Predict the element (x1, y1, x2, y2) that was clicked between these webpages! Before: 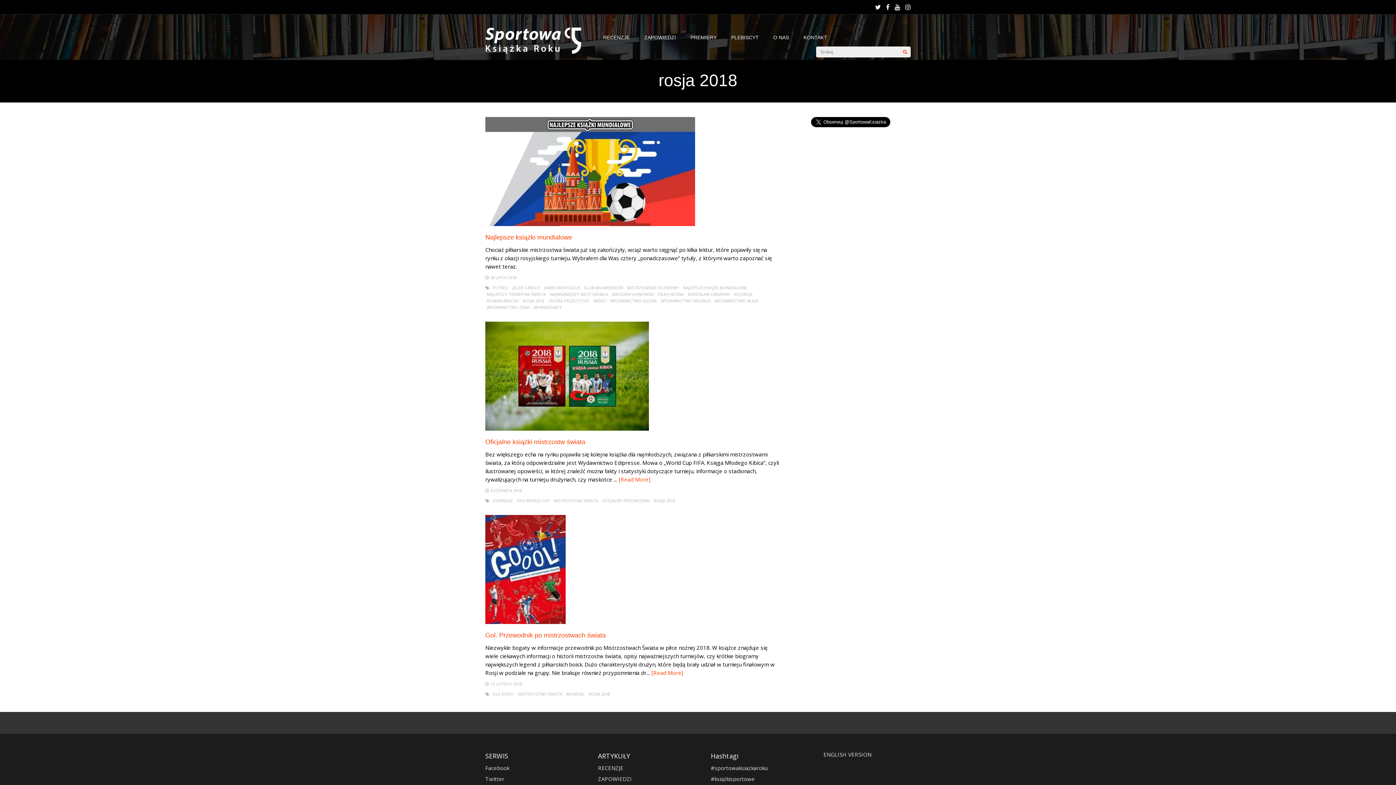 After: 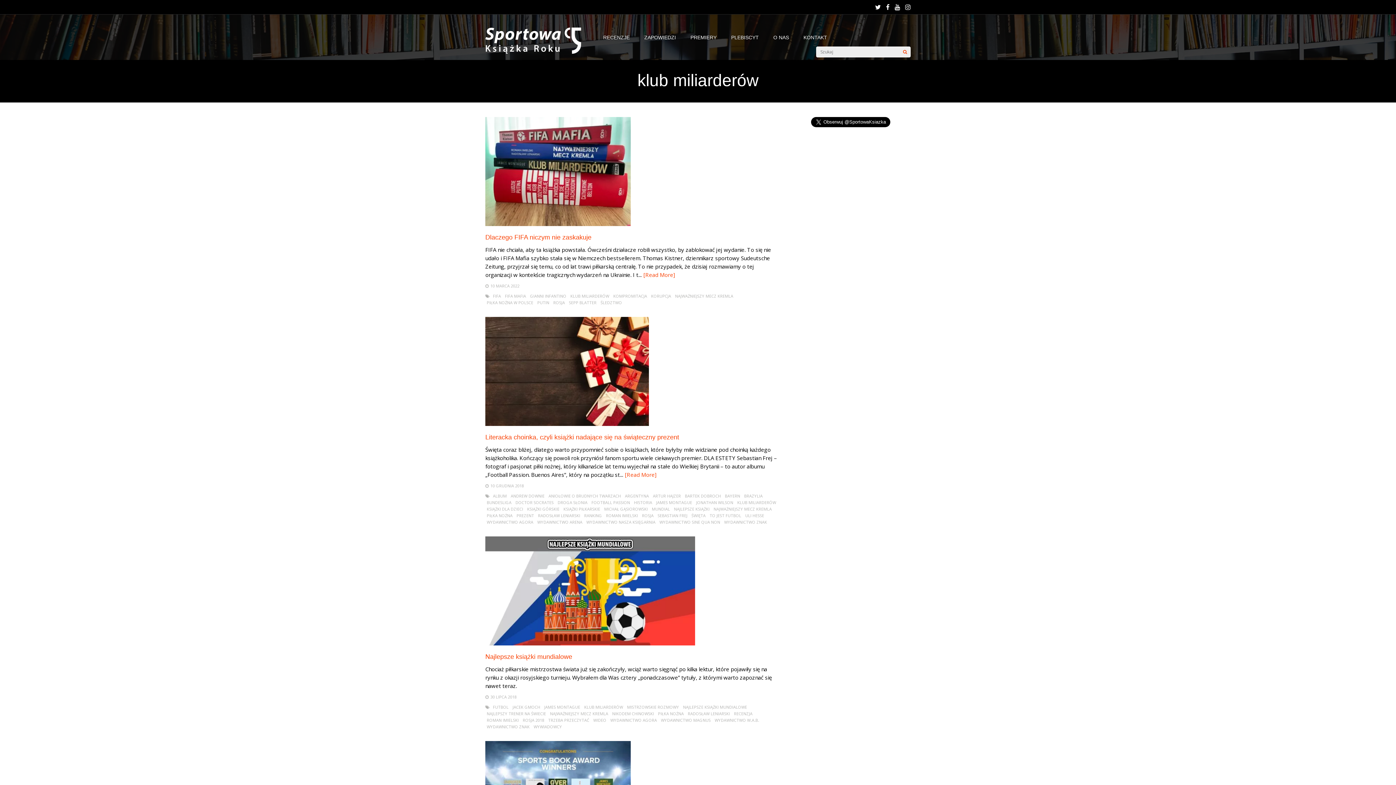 Action: bbox: (582, 285, 624, 289) label: KLUB MILIARDERÓW